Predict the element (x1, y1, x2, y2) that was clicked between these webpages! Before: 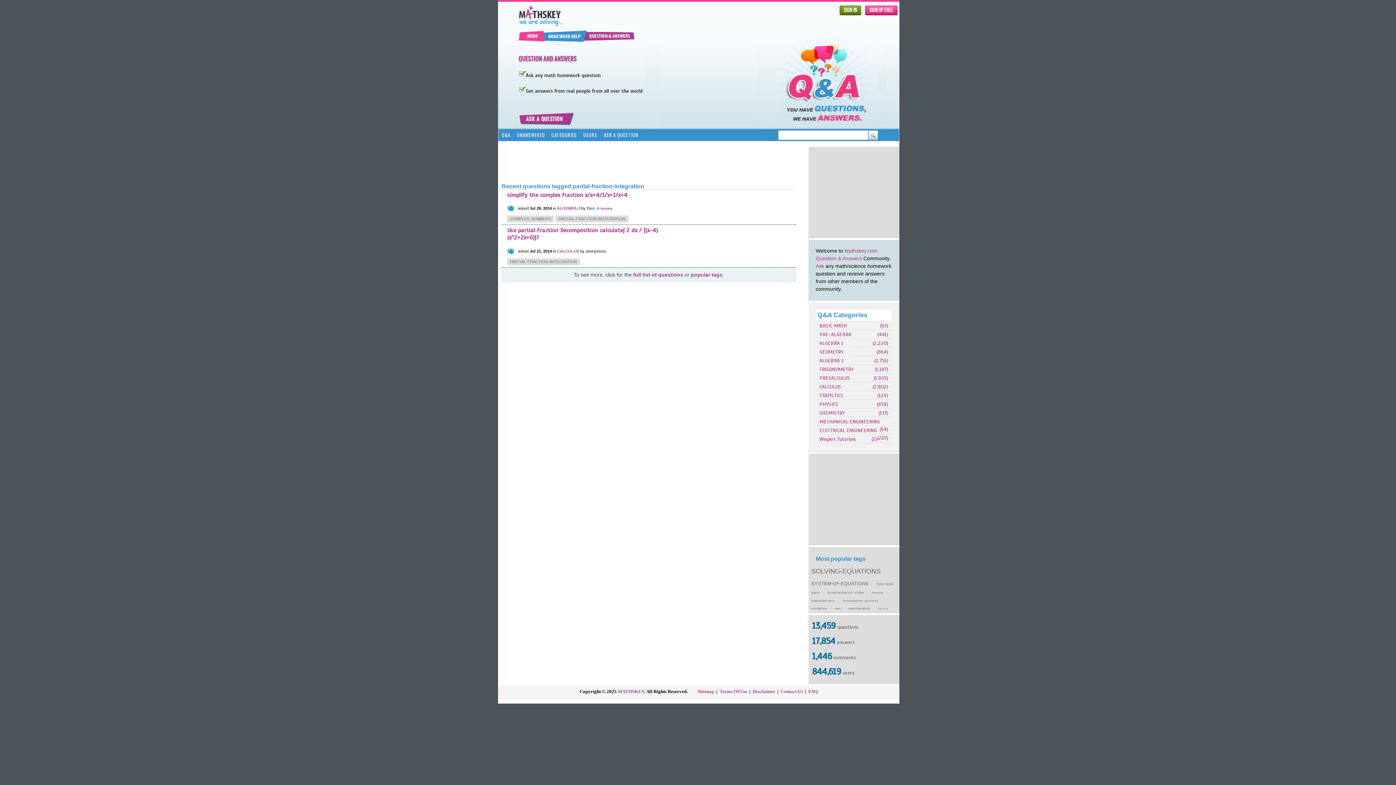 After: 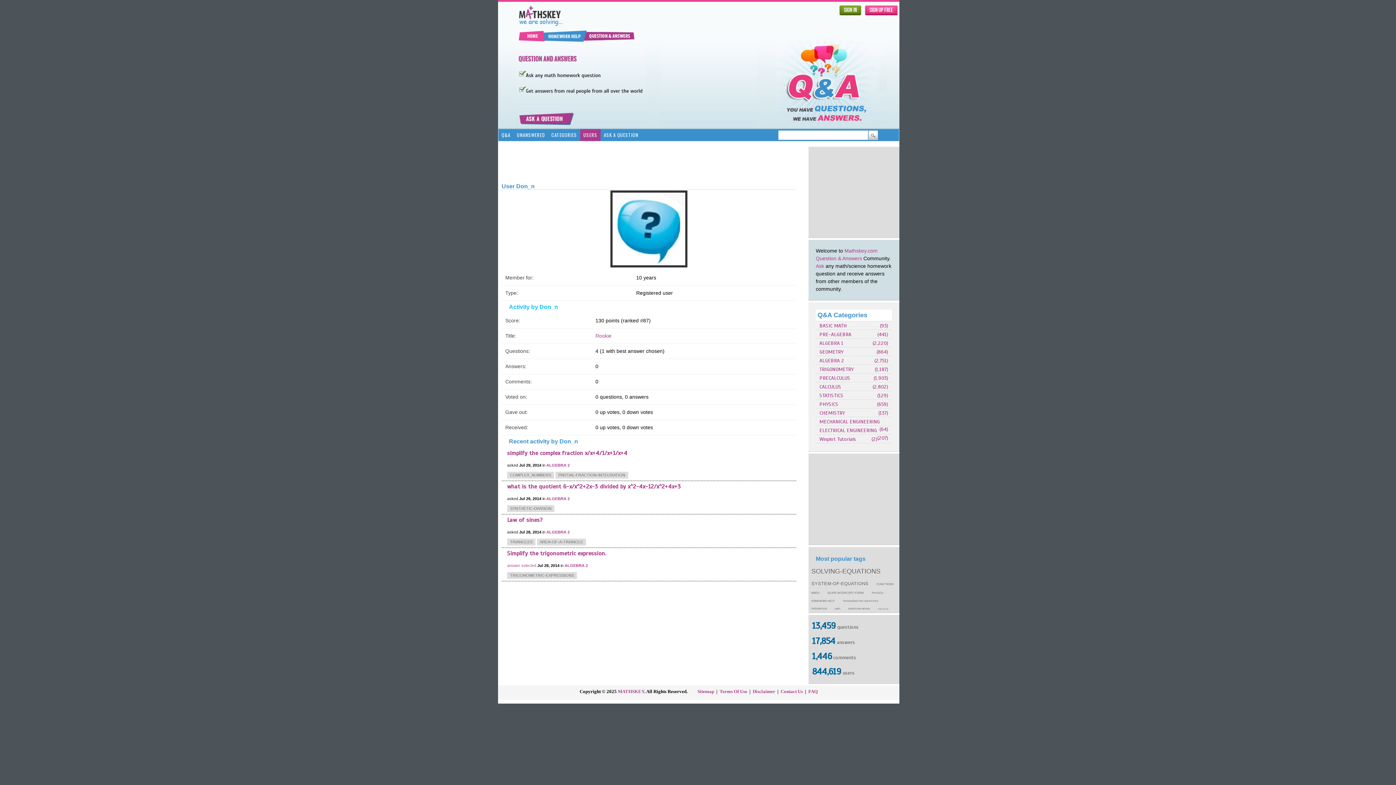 Action: label: Don_n bbox: (586, 206, 599, 210)